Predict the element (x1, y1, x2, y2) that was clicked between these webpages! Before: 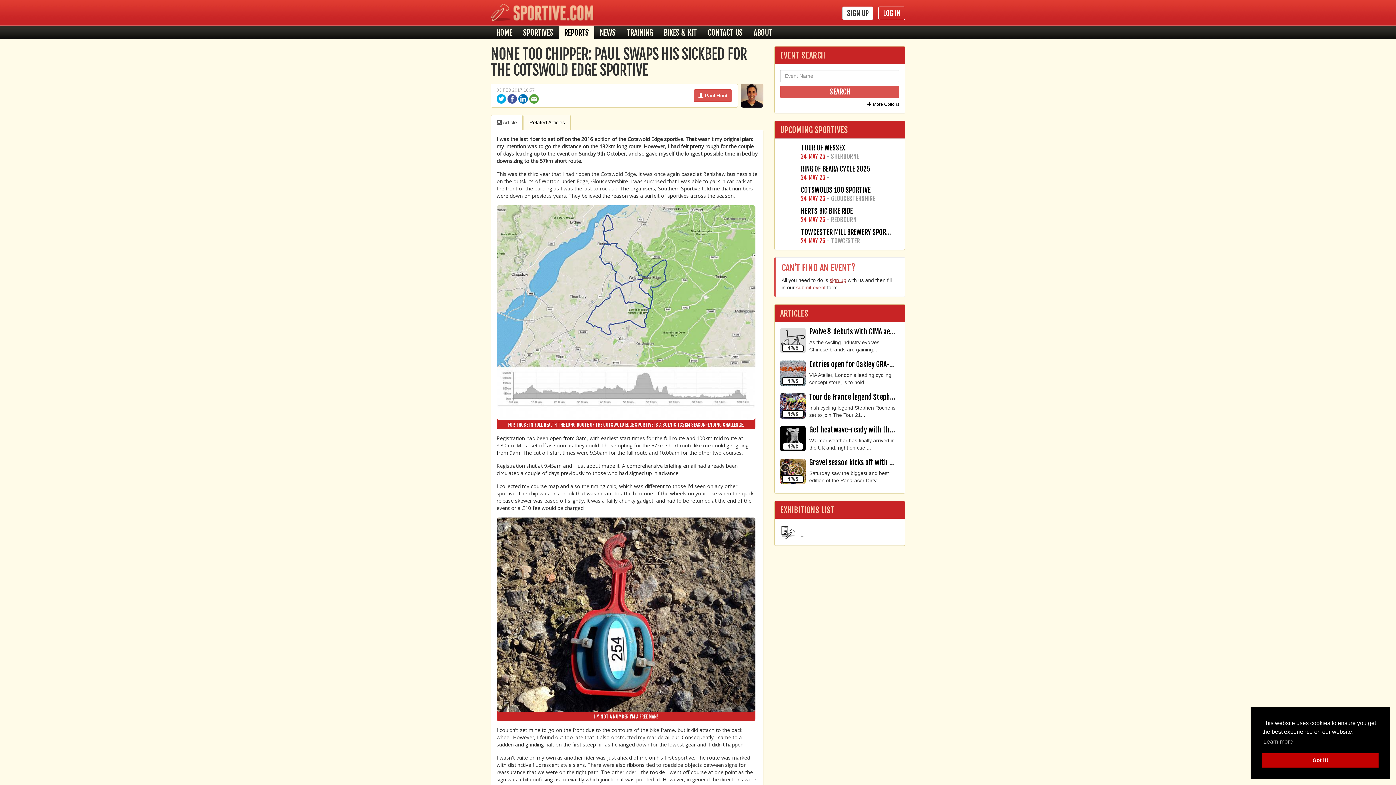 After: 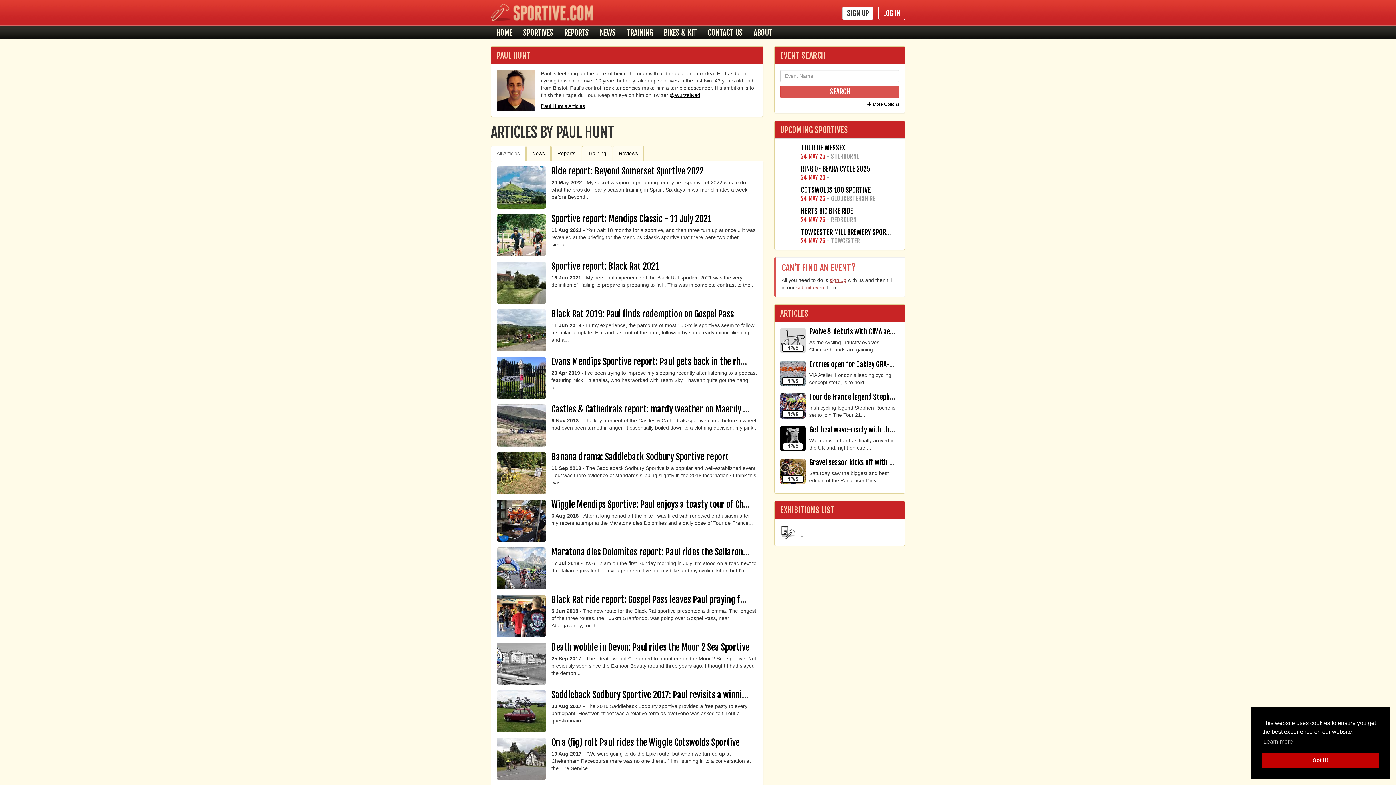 Action: label:  Paul Hunt bbox: (693, 89, 732, 101)